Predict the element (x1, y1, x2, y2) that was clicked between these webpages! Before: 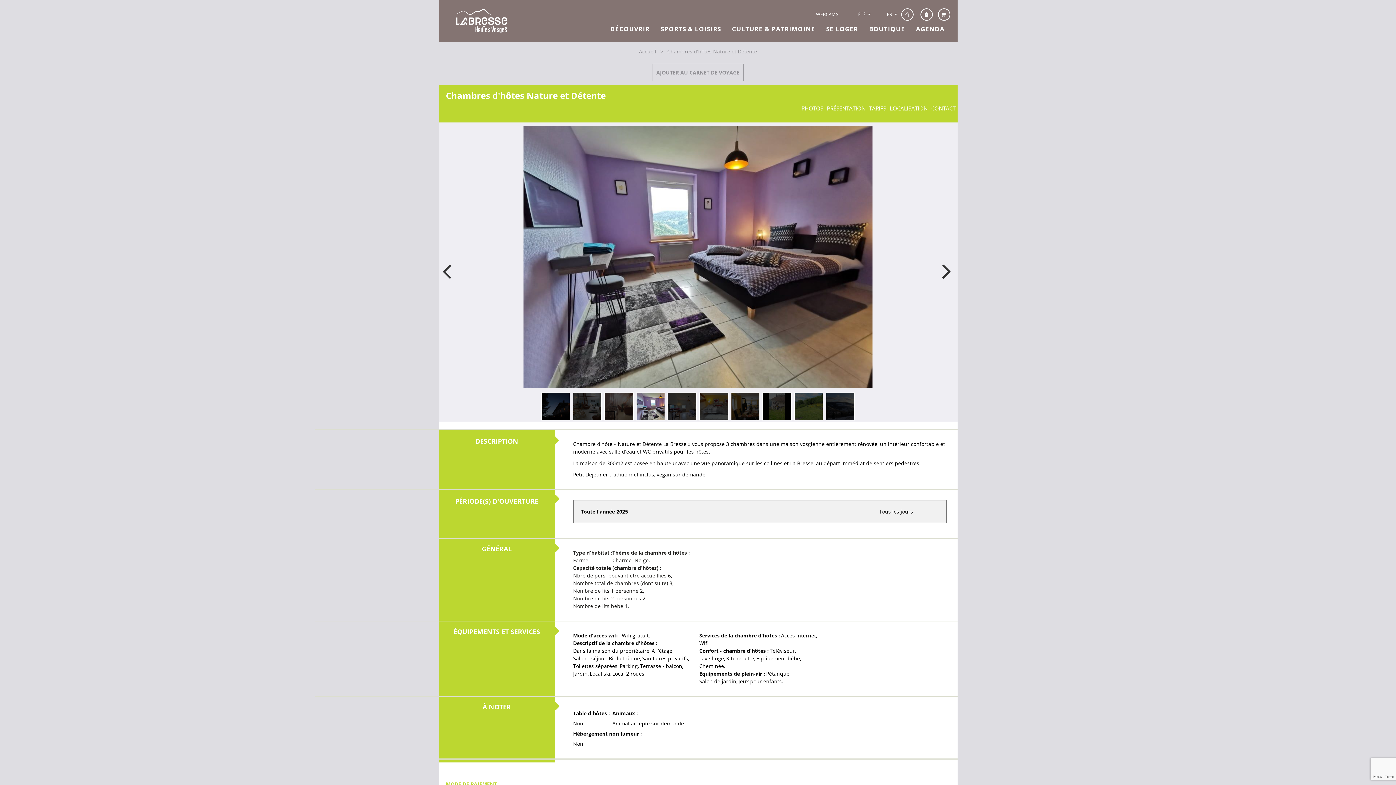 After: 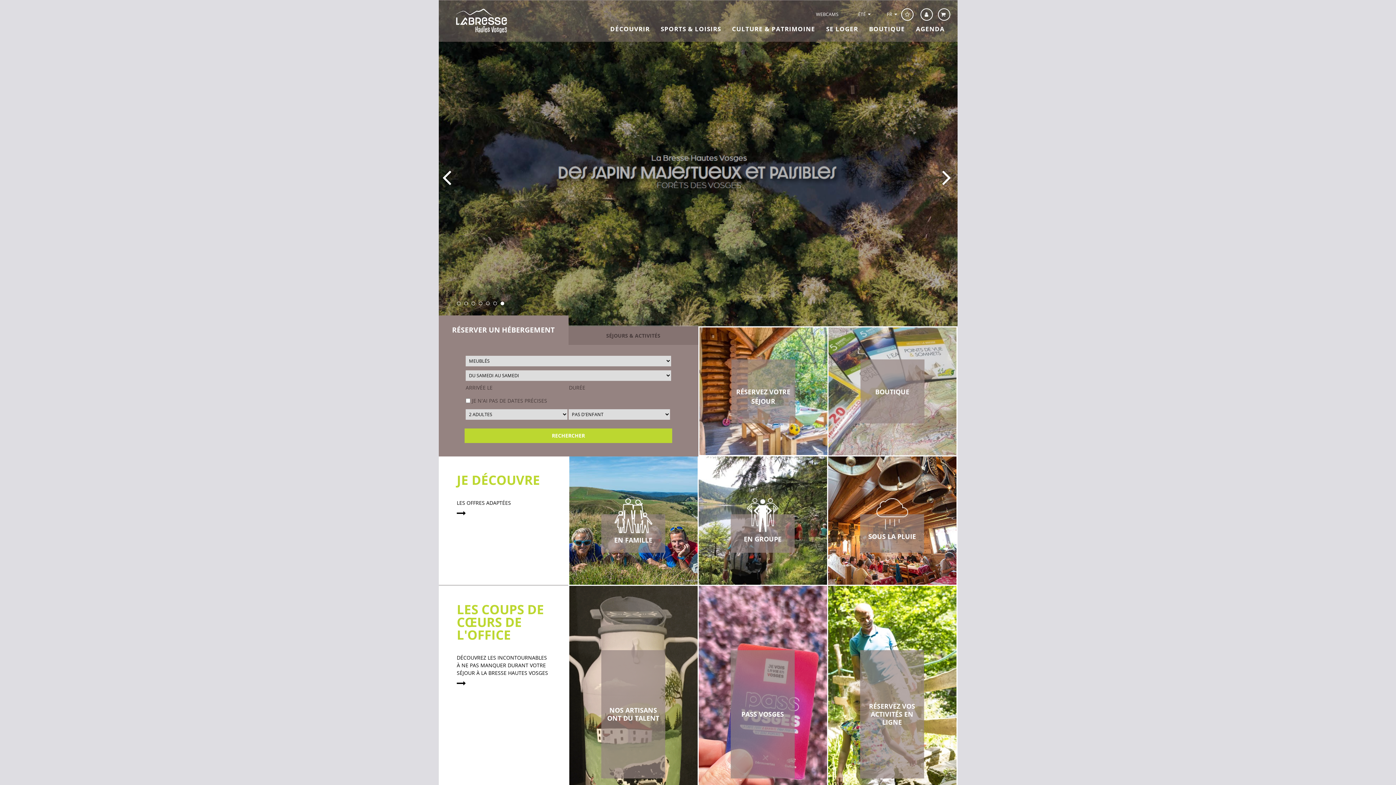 Action: bbox: (464, 16, 498, 23)